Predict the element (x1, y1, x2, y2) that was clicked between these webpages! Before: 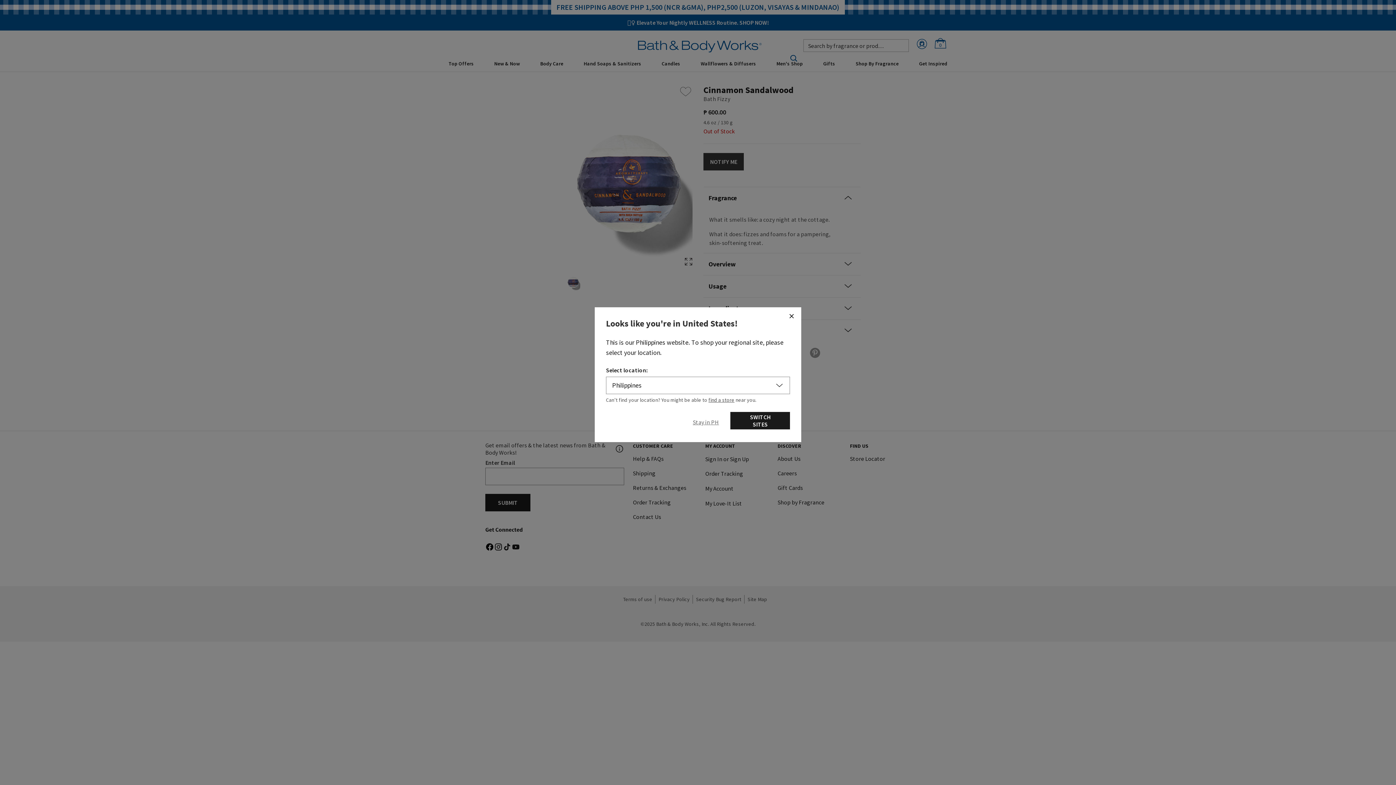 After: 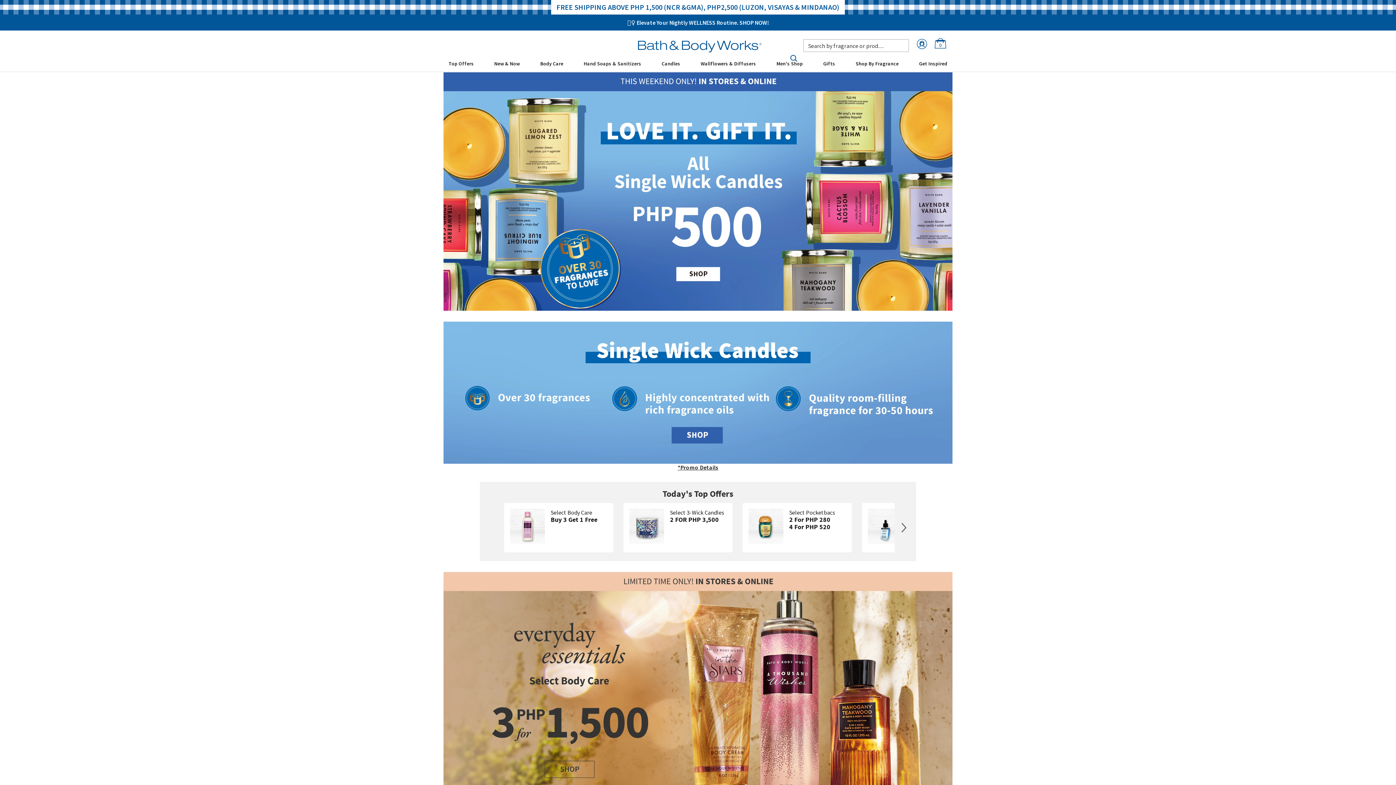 Action: label: SWITCH SITES bbox: (730, 412, 790, 429)